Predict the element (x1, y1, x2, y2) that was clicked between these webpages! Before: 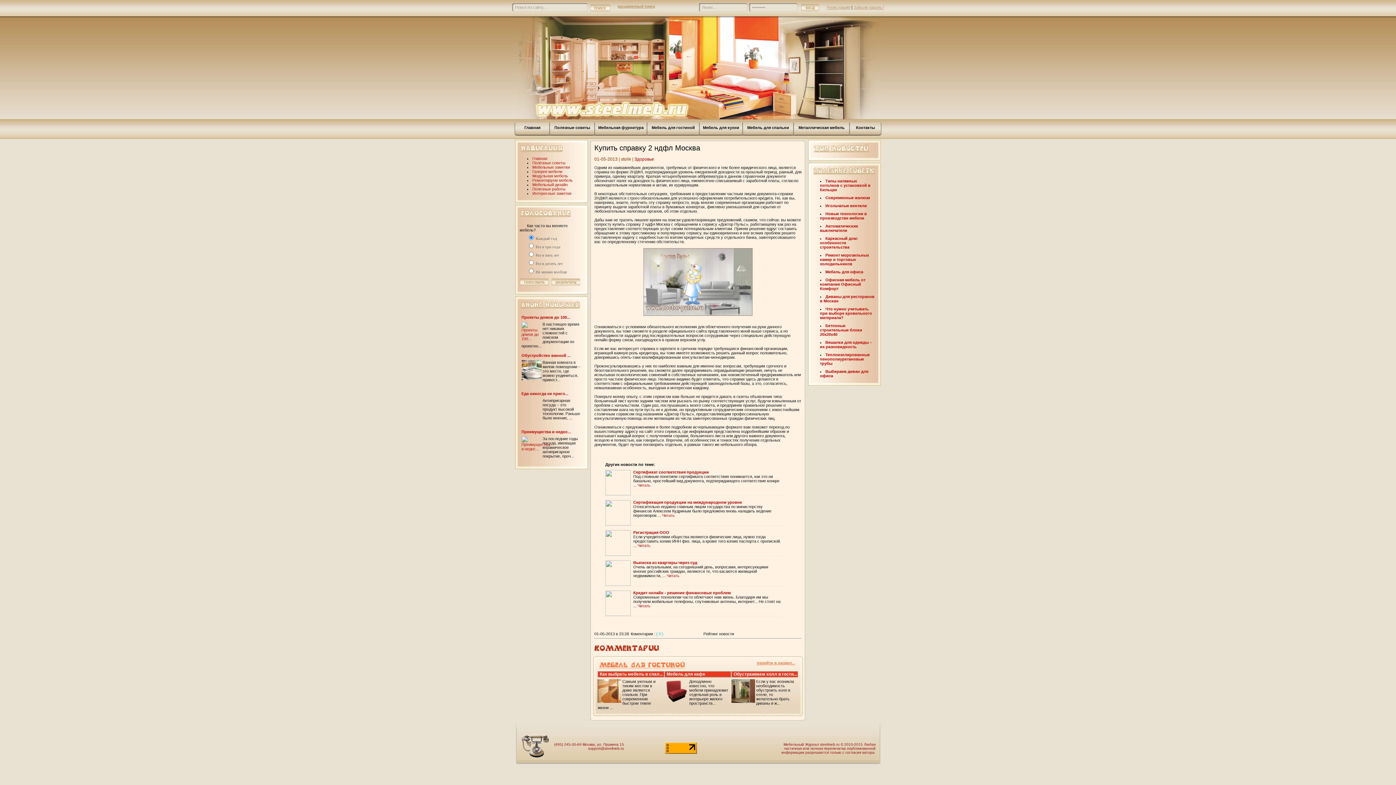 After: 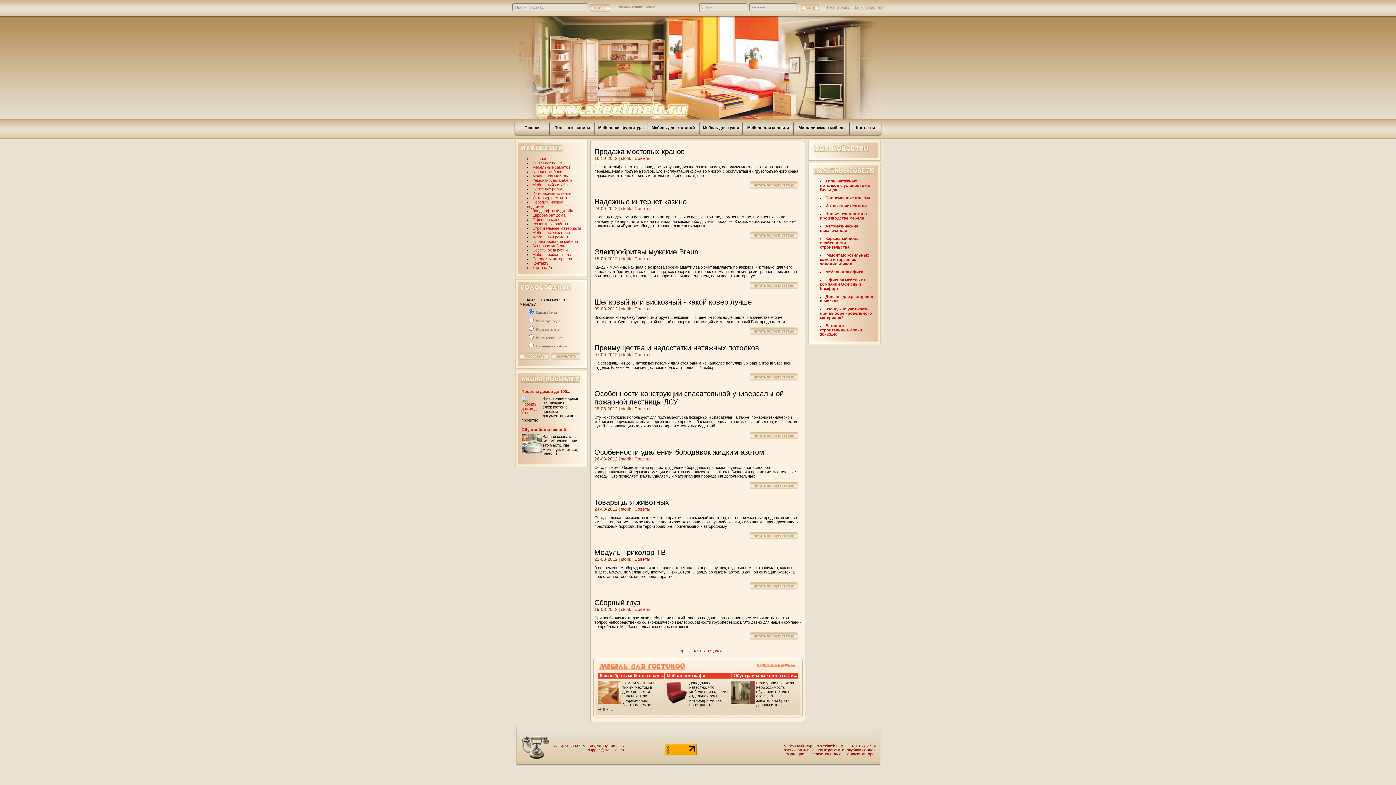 Action: bbox: (552, 160, 565, 165) label: советы